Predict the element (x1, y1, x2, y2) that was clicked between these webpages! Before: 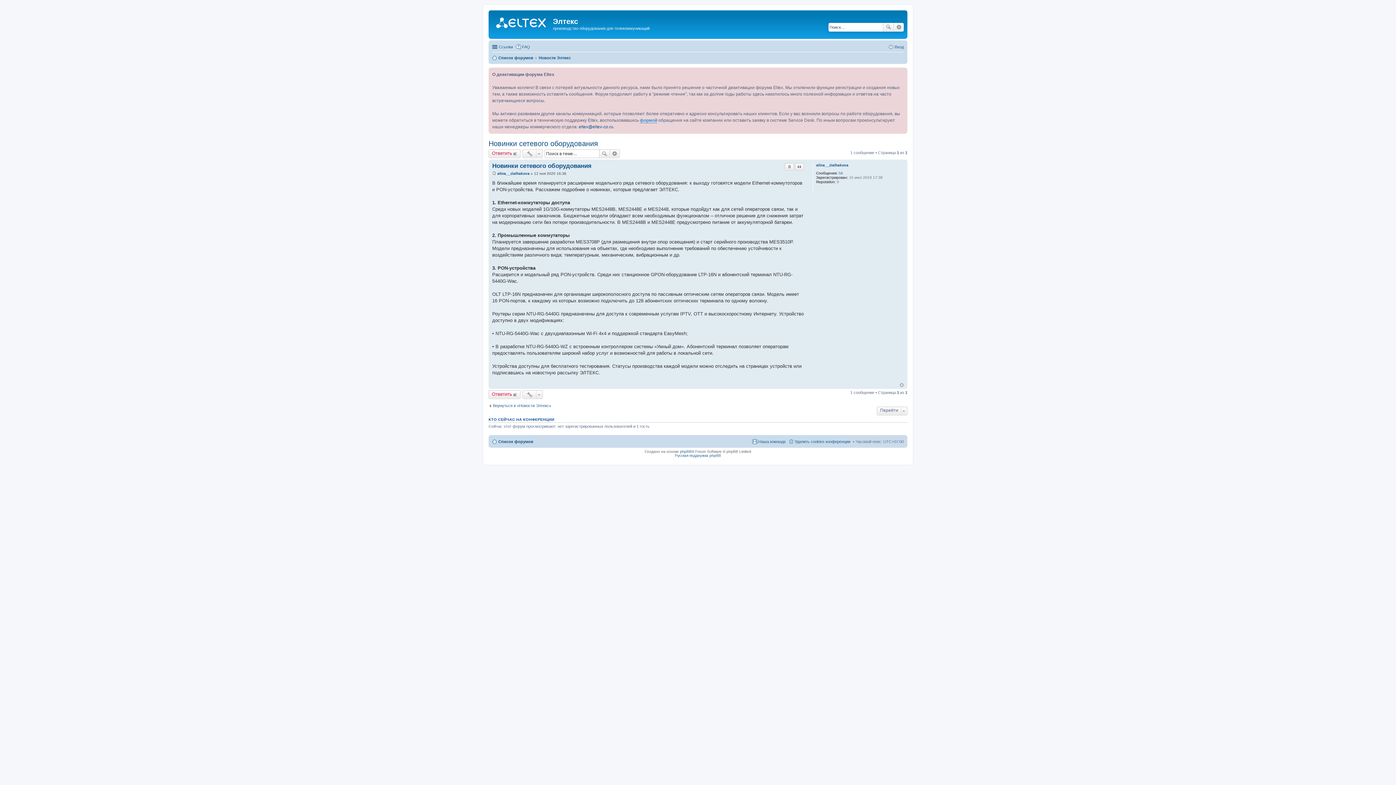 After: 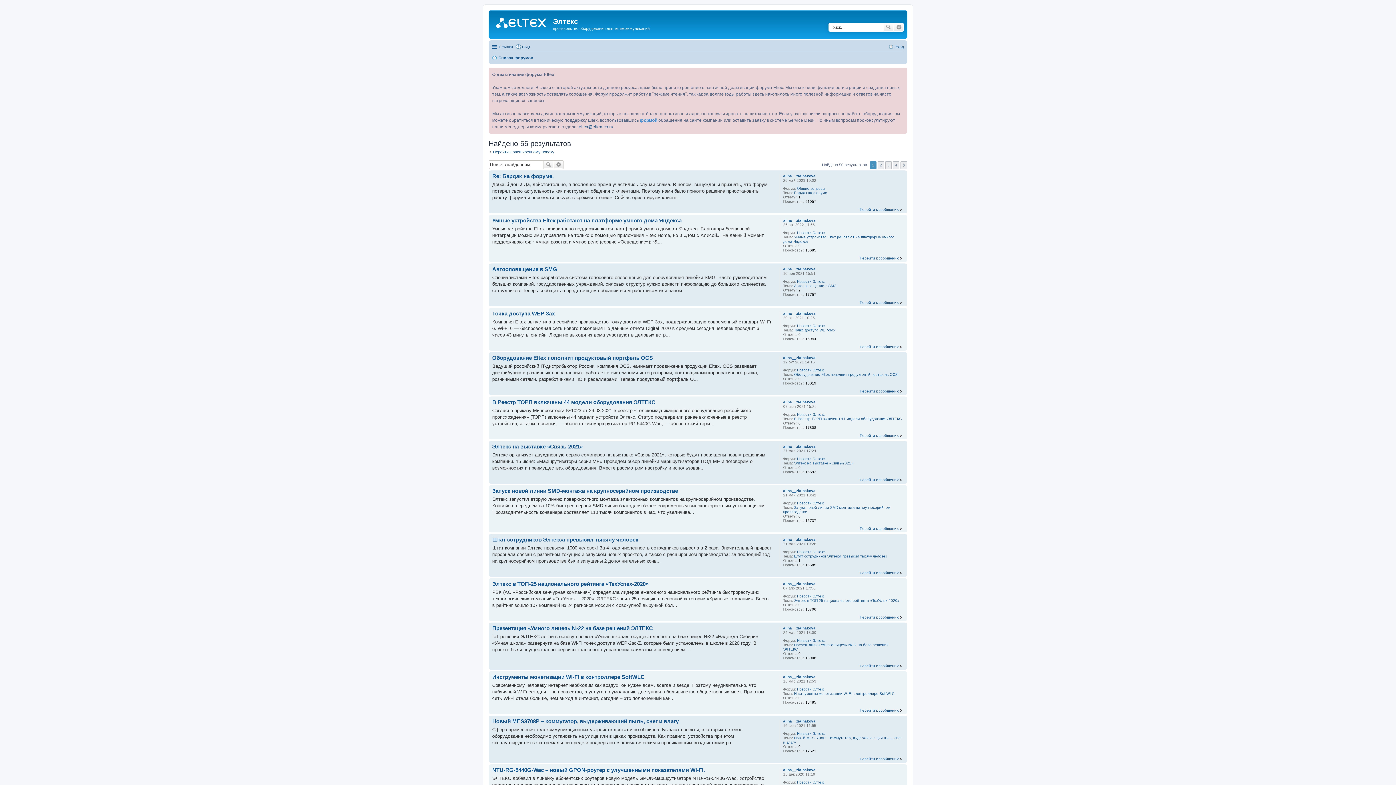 Action: bbox: (838, 171, 843, 175) label: 56